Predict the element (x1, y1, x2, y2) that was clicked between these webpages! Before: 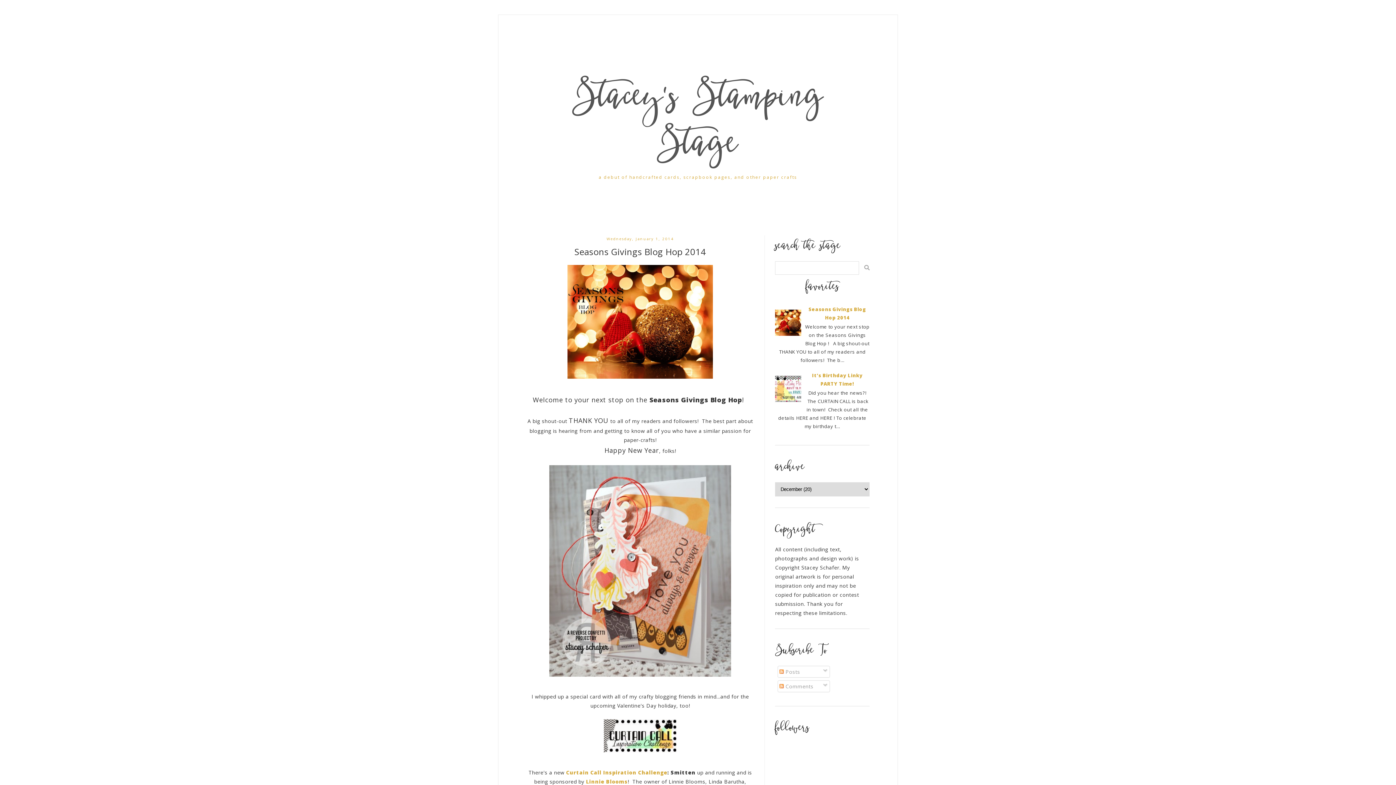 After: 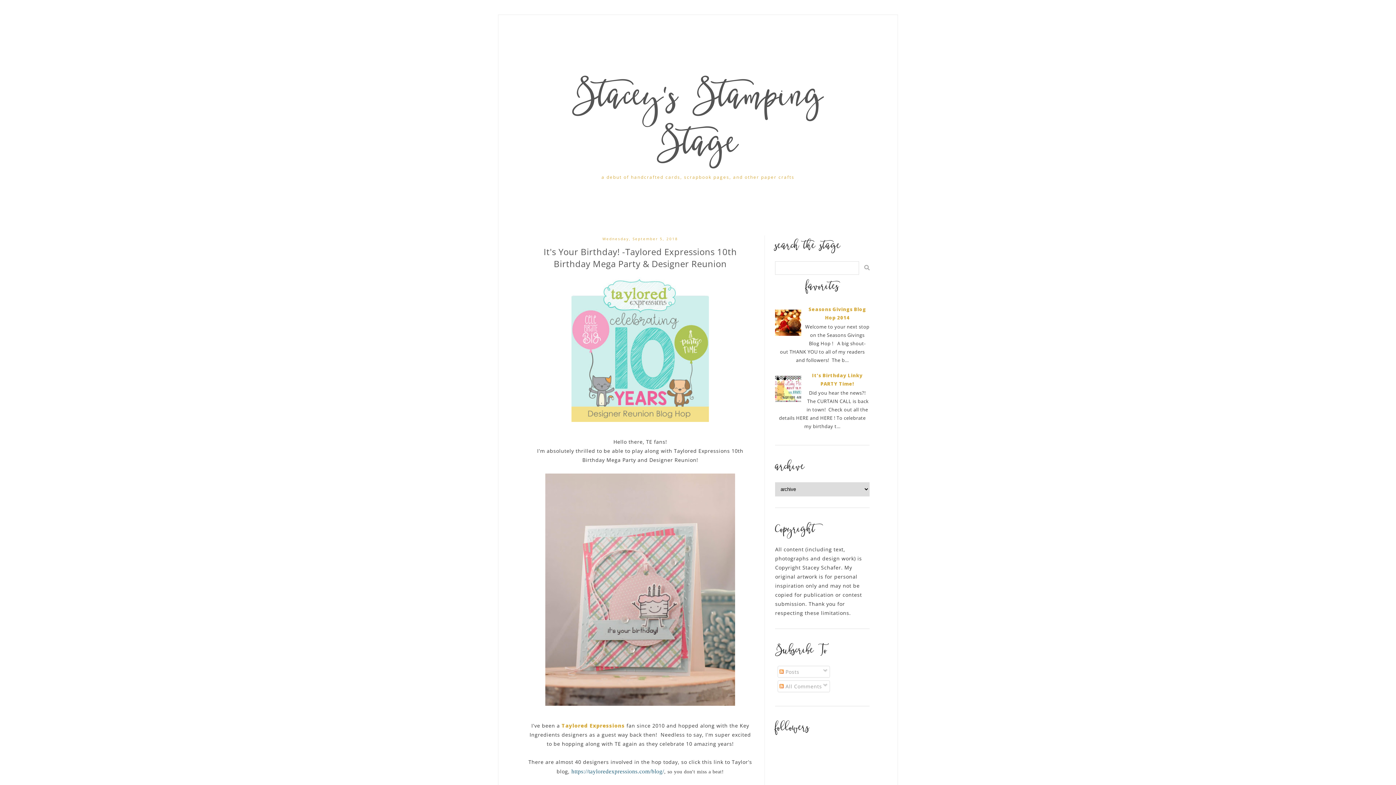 Action: bbox: (572, 63, 824, 182) label: Stacey's Stamping Stage